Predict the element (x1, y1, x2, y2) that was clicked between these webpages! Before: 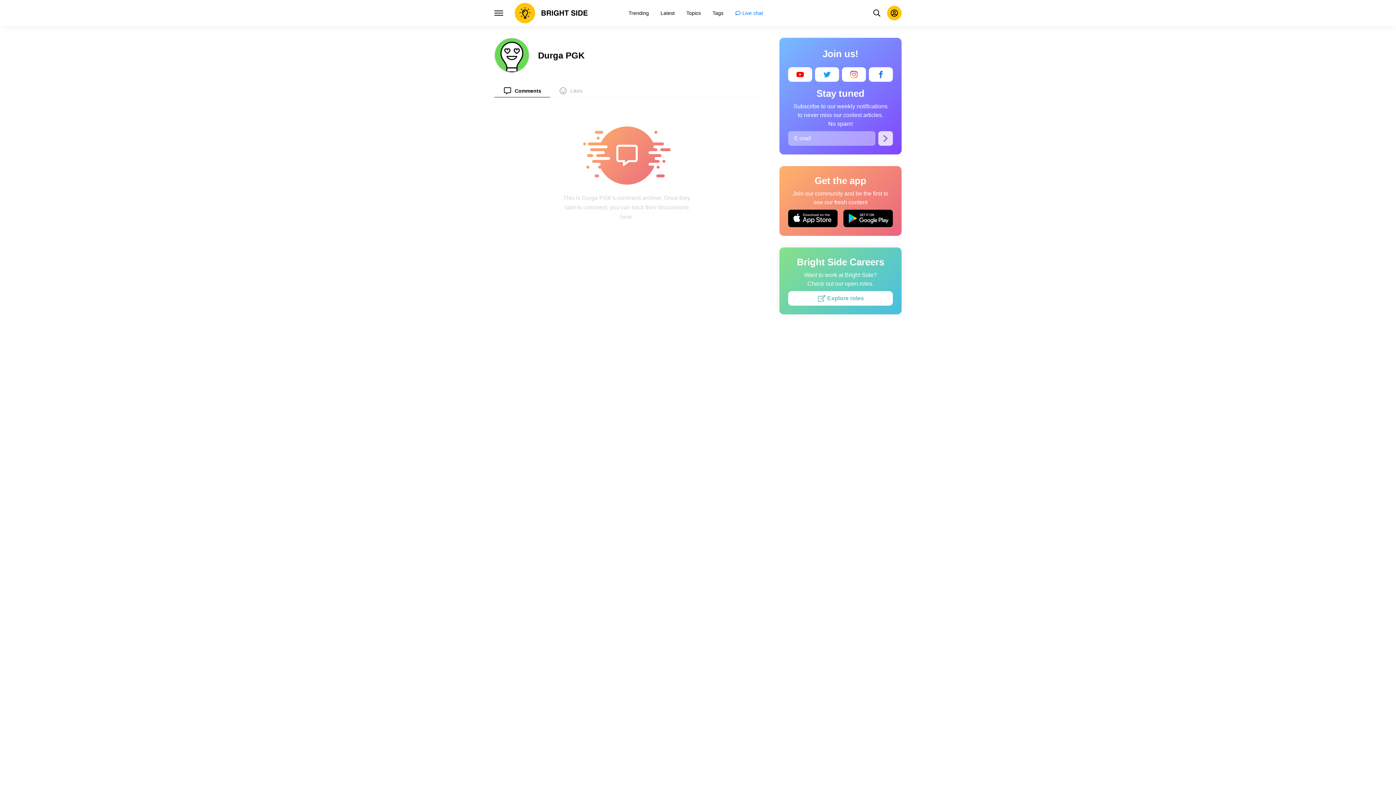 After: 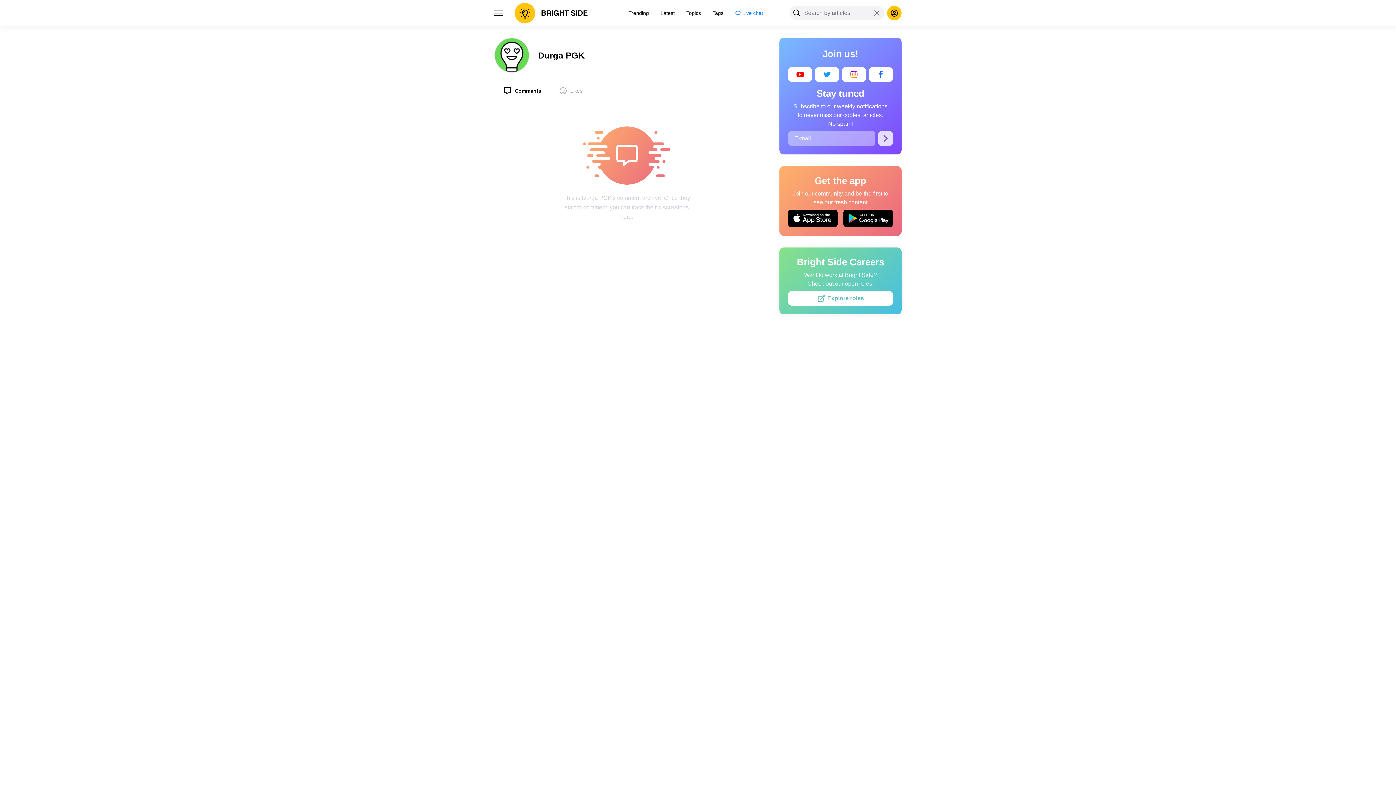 Action: bbox: (869, 5, 884, 20)